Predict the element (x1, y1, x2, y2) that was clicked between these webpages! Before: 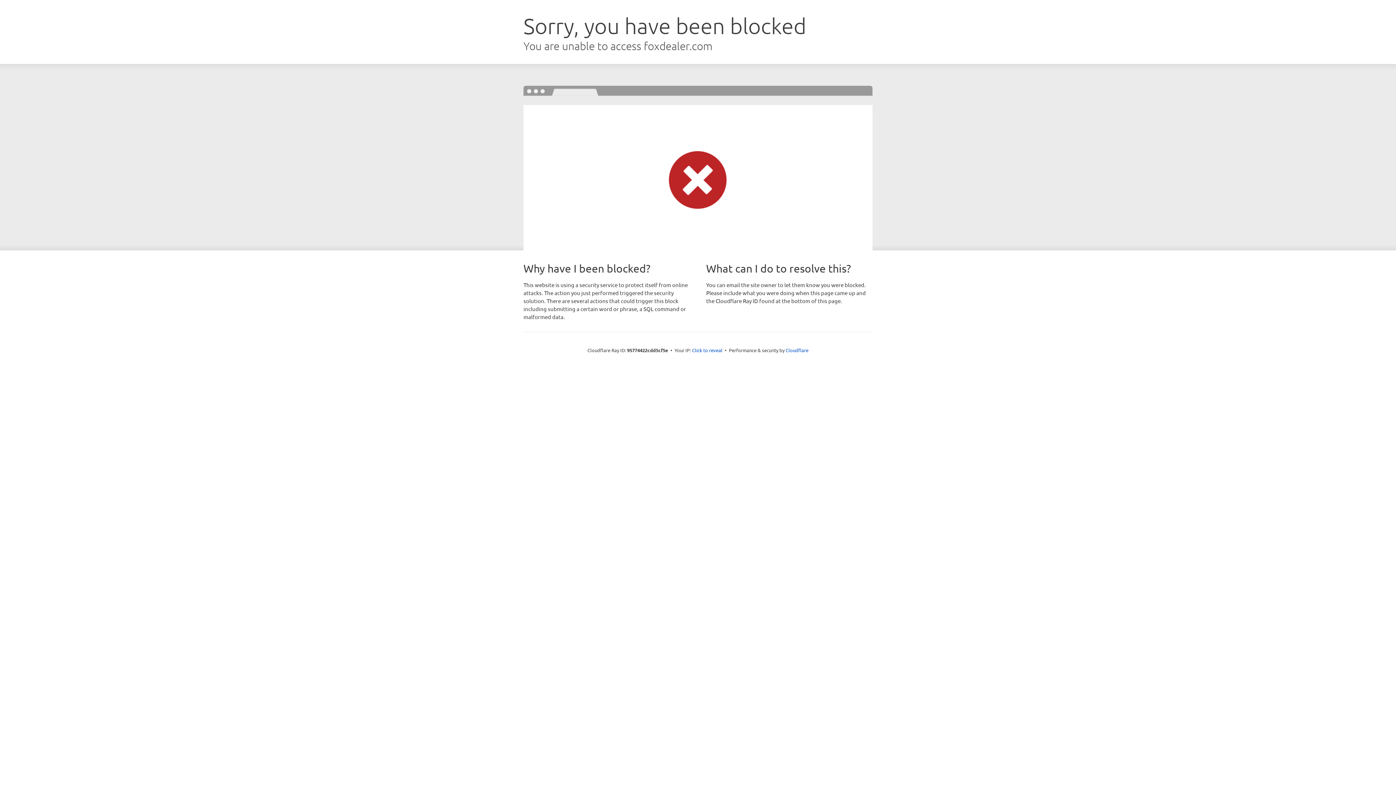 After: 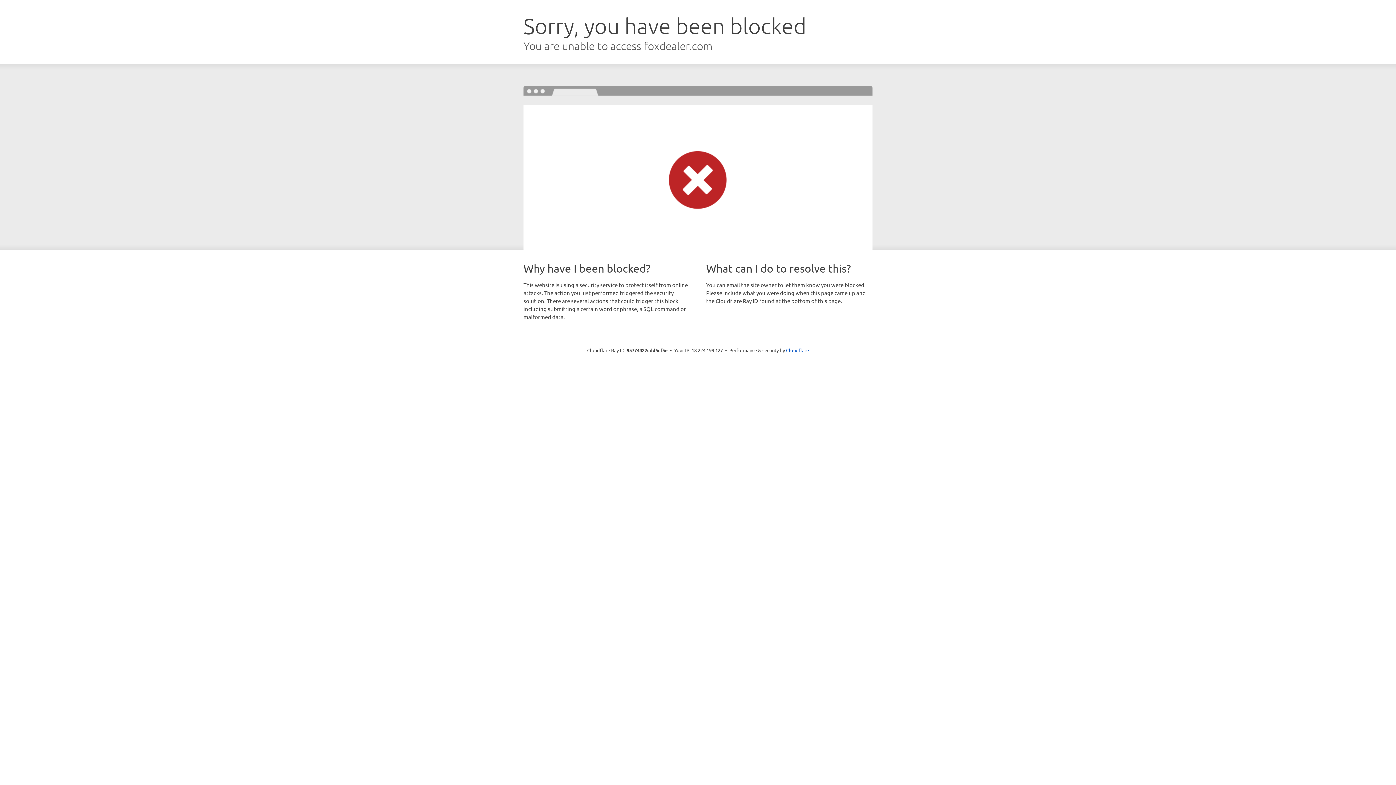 Action: label: Click to reveal bbox: (692, 346, 722, 353)